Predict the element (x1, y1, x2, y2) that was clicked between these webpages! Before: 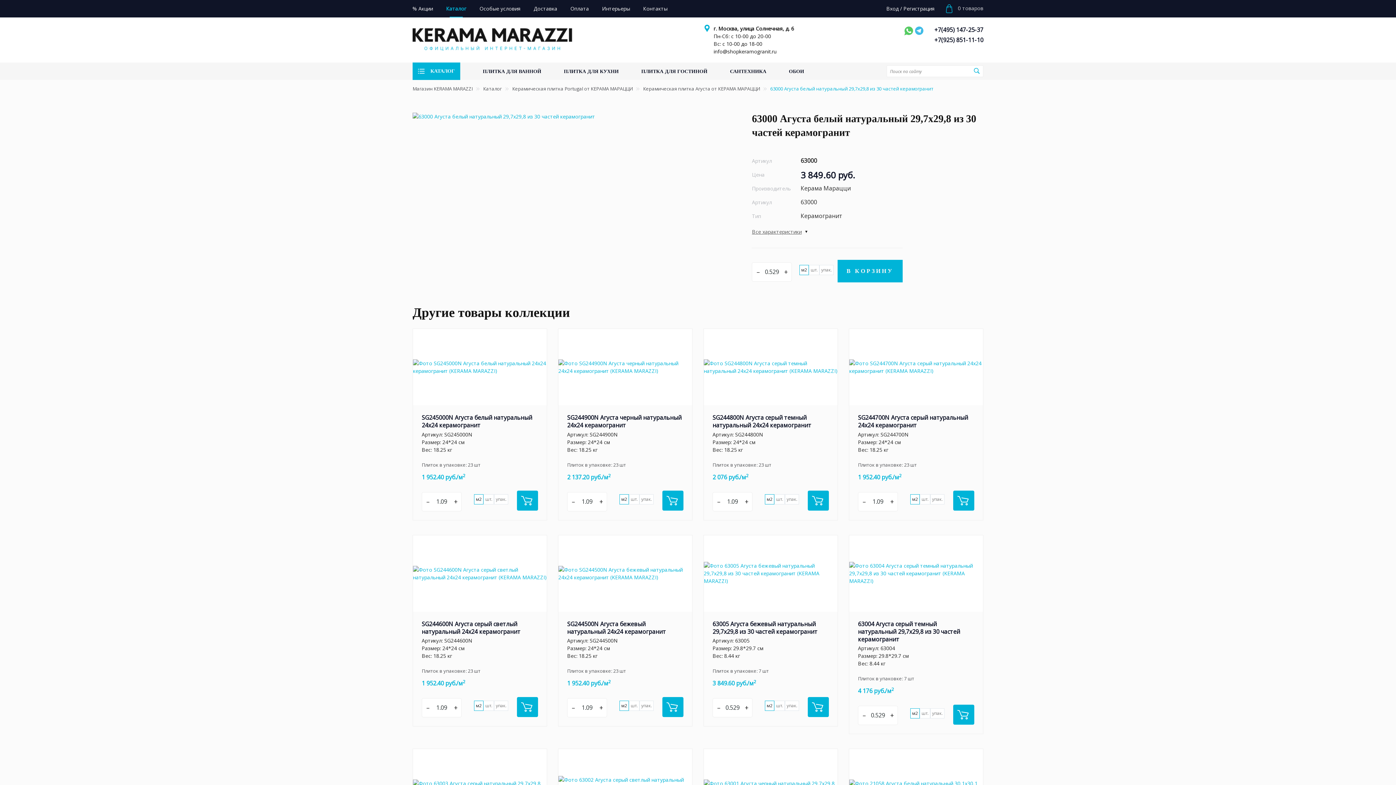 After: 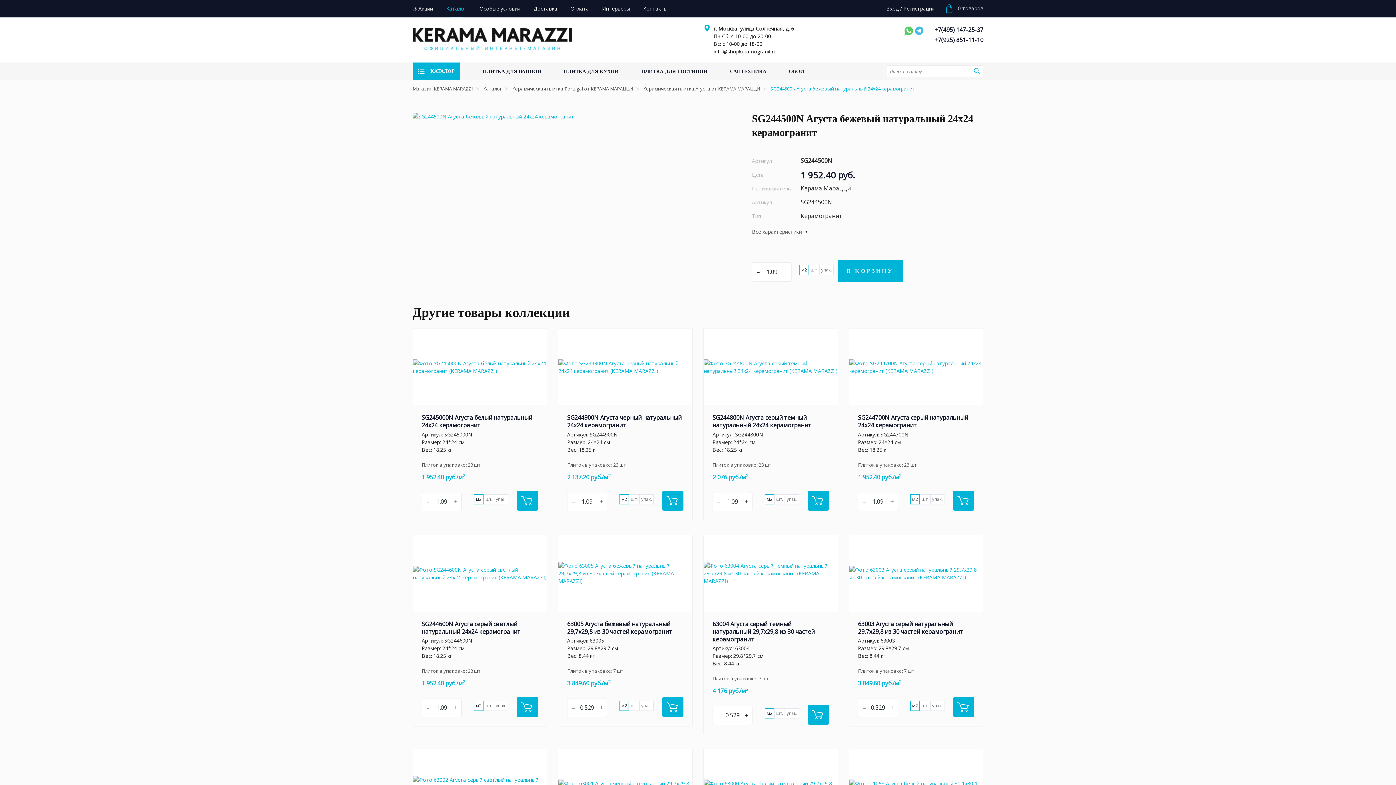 Action: bbox: (567, 620, 666, 635) label: SG244500N Агуста бежевый натуральный 24х24 керамогранит